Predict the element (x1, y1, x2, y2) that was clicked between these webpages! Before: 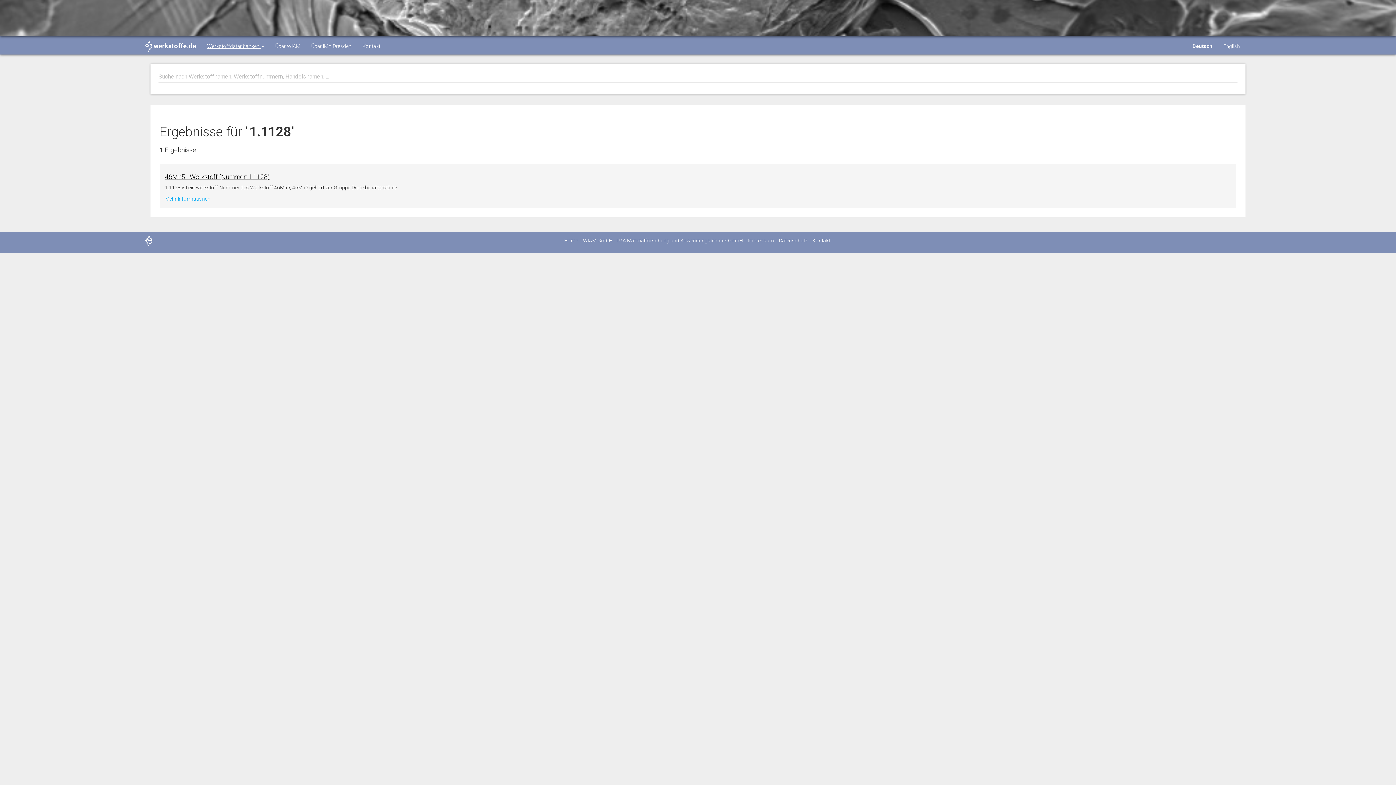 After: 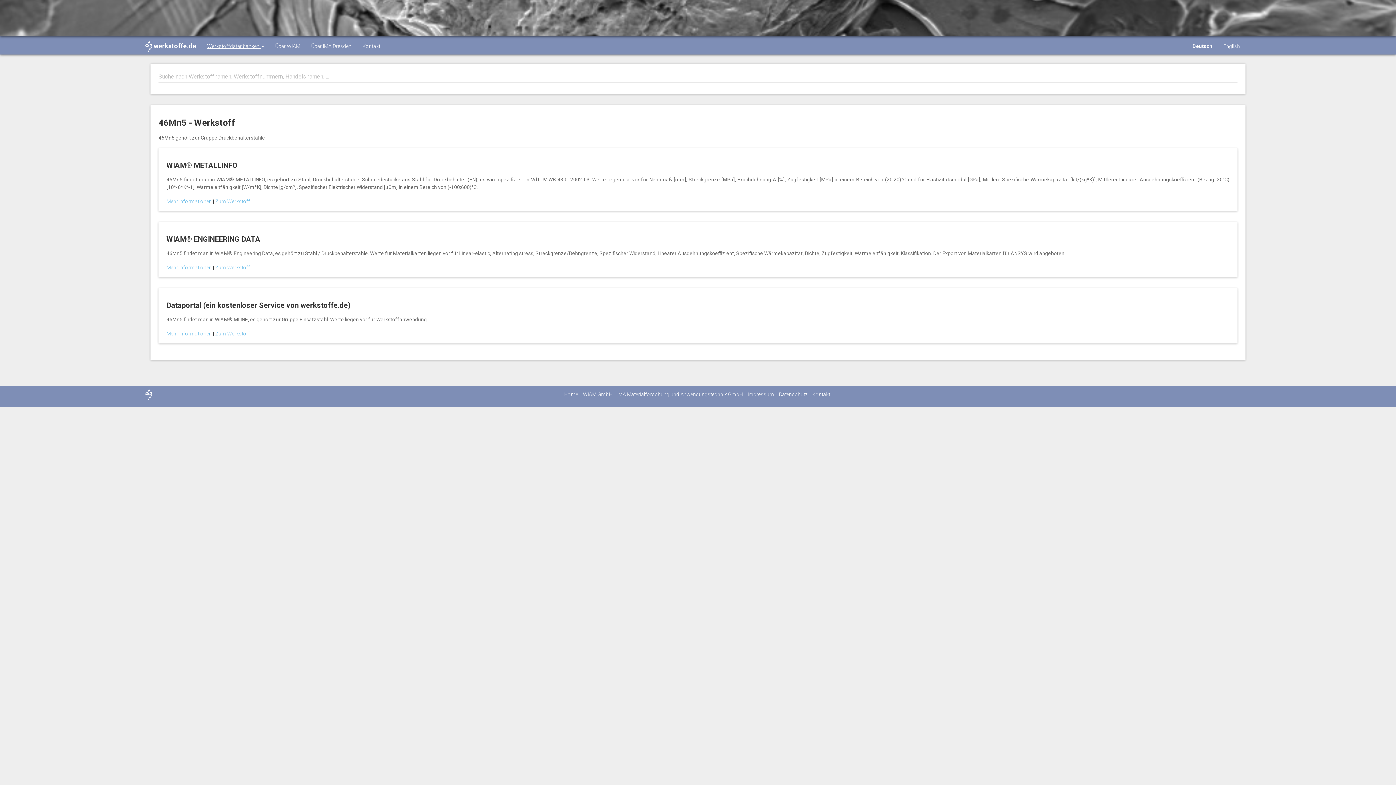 Action: label: 46Mn5 - Werkstoff (Nummer: 1.1128) bbox: (165, 173, 269, 180)